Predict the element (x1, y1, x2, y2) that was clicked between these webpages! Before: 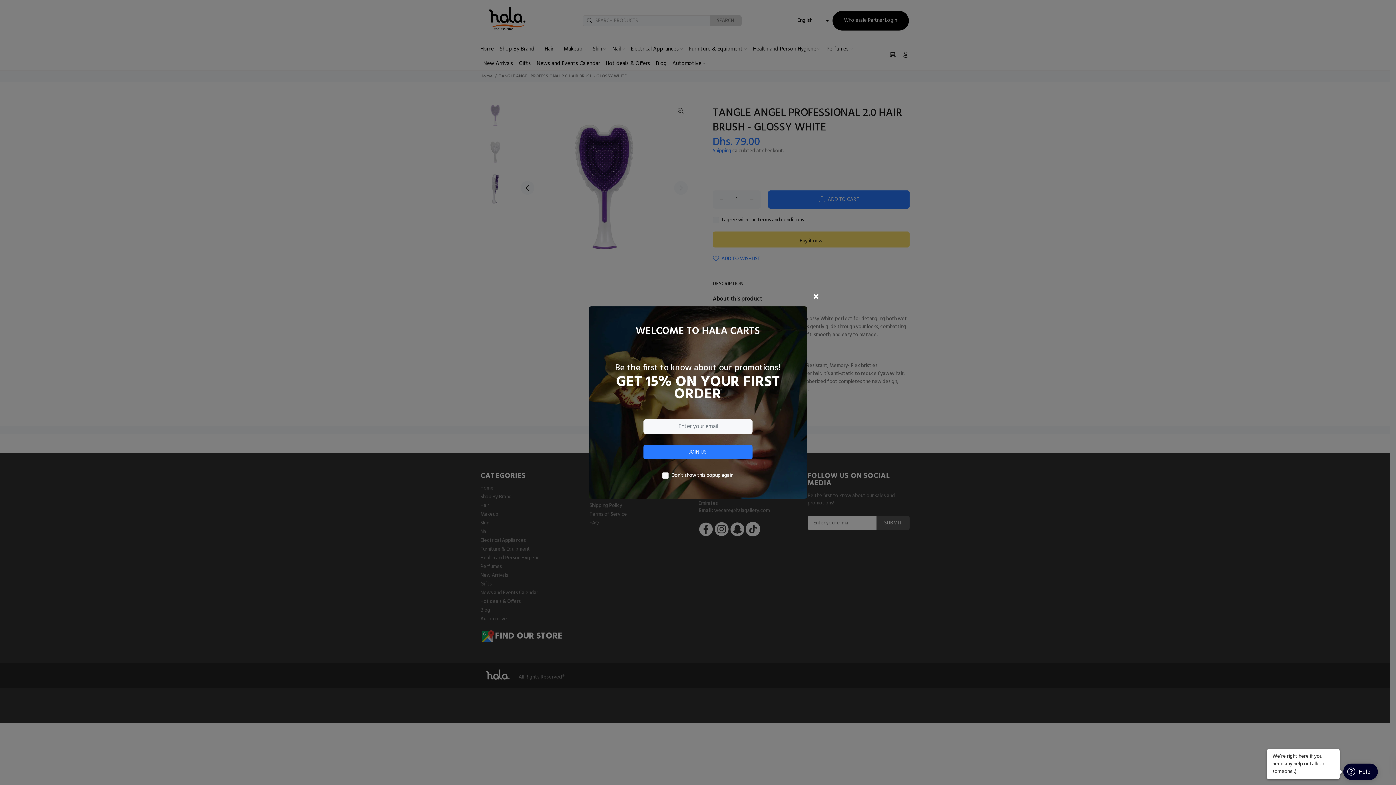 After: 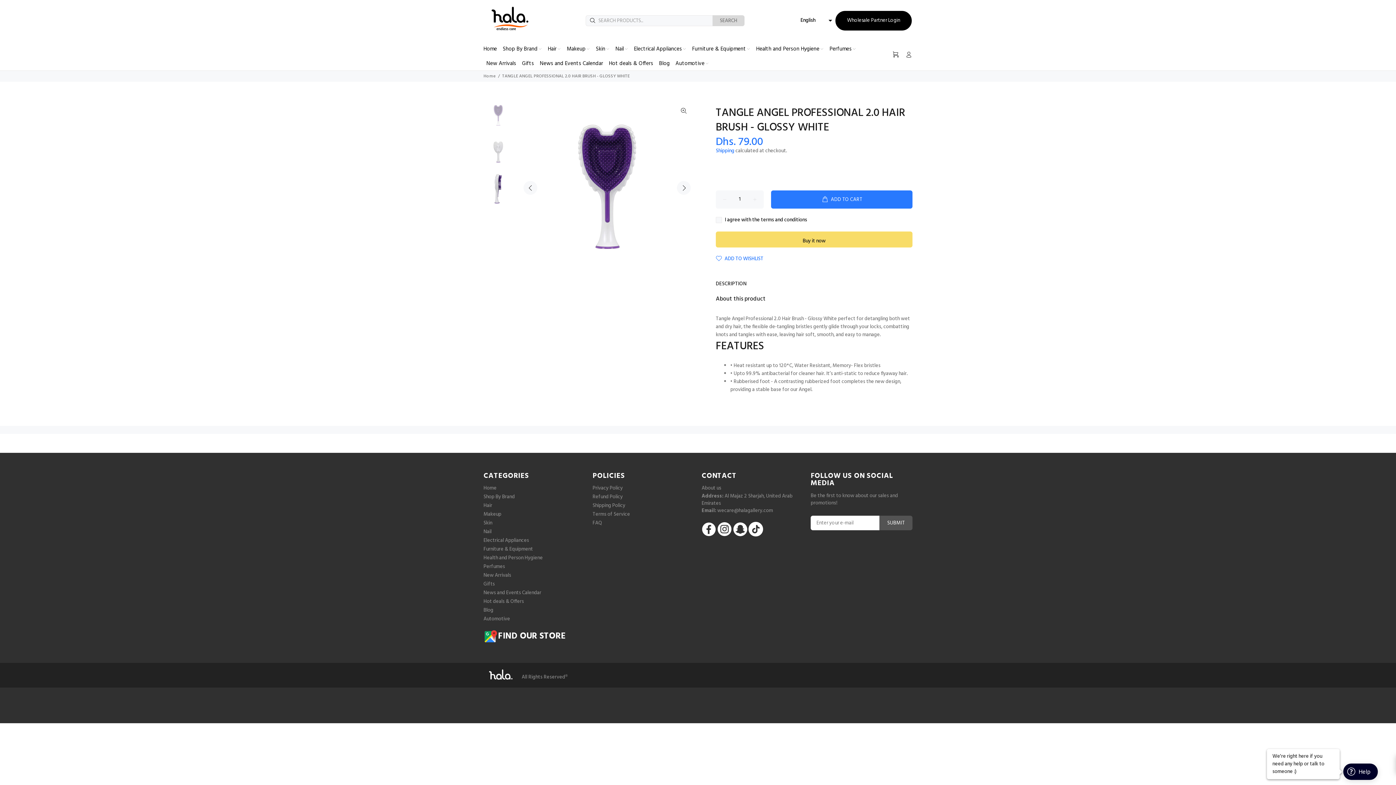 Action: bbox: (806, 286, 826, 305)